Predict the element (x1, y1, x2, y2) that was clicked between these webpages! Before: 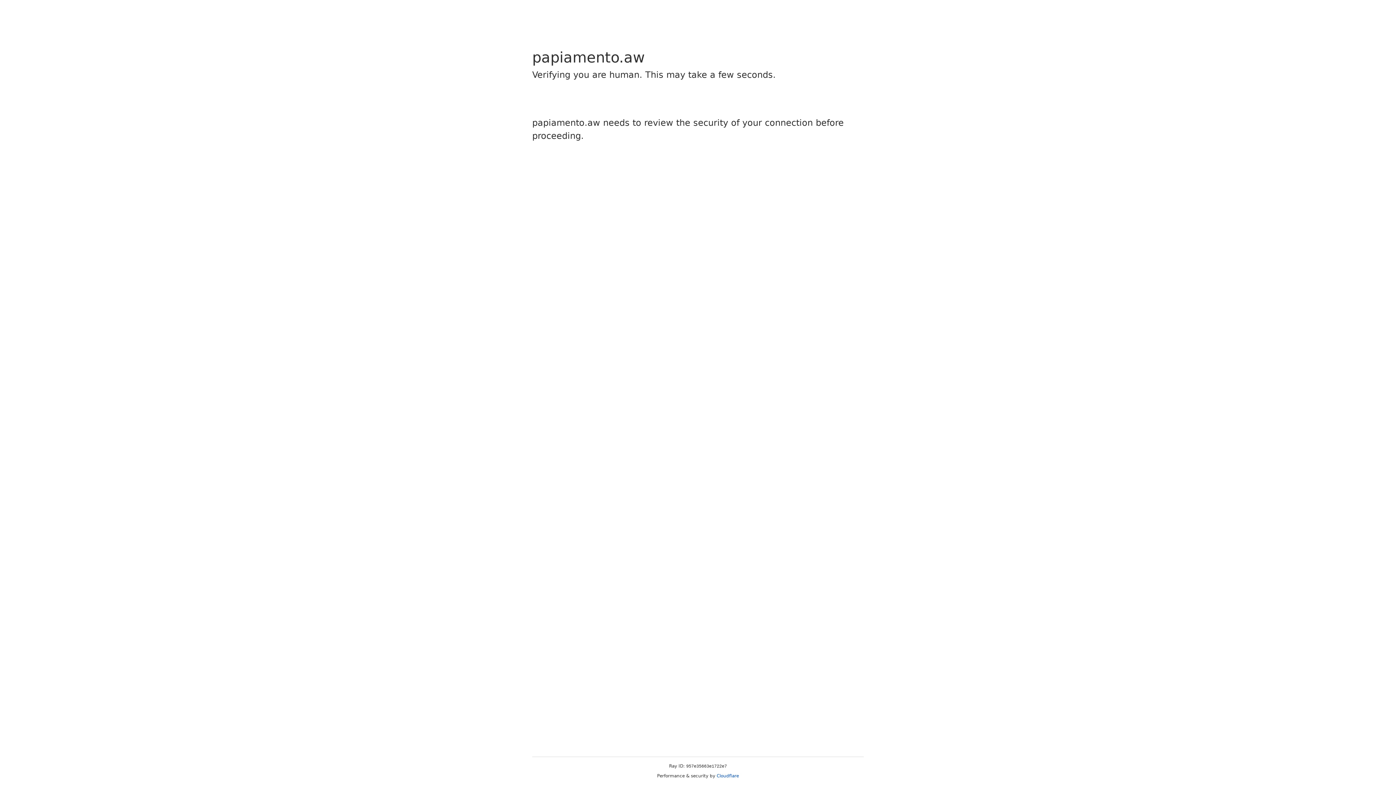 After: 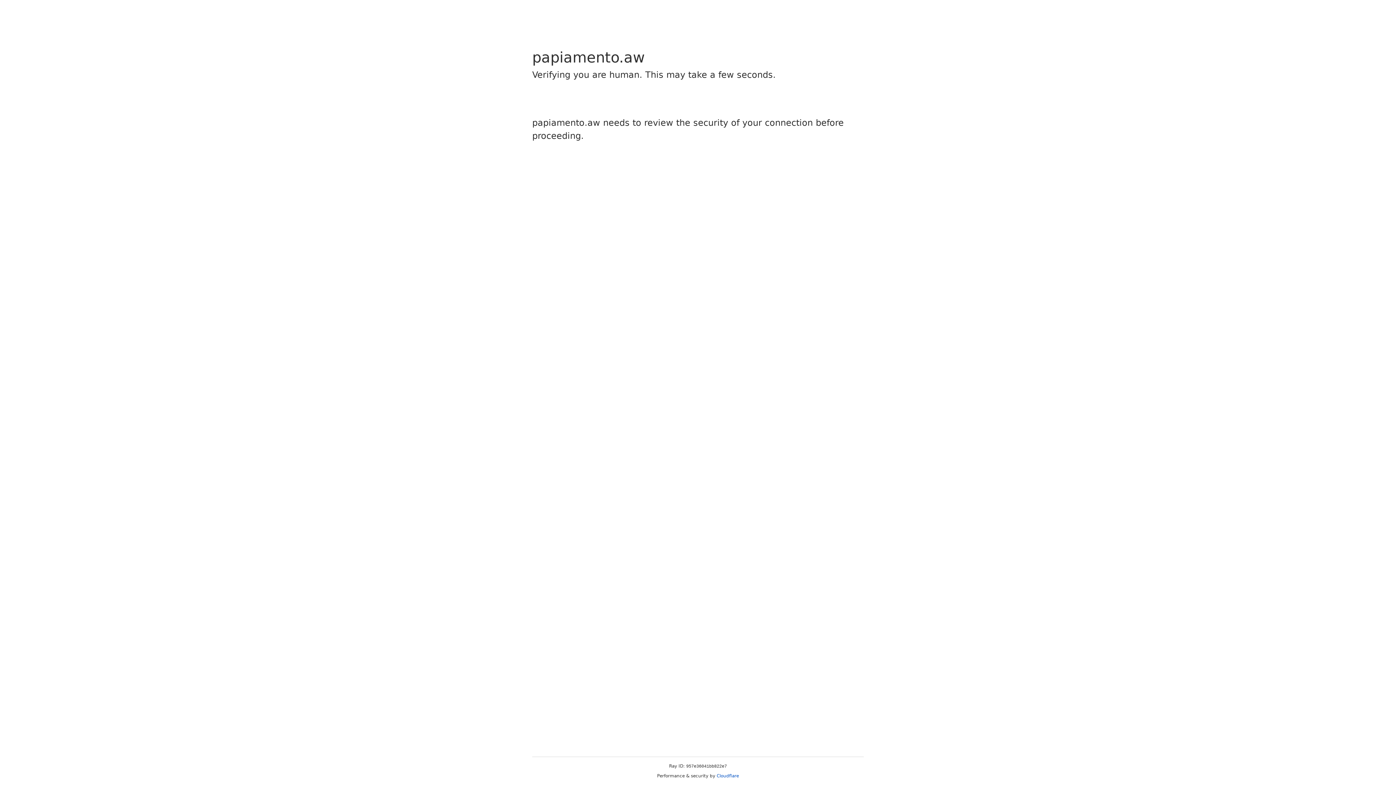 Action: bbox: (716, 773, 739, 778) label: Cloudflare